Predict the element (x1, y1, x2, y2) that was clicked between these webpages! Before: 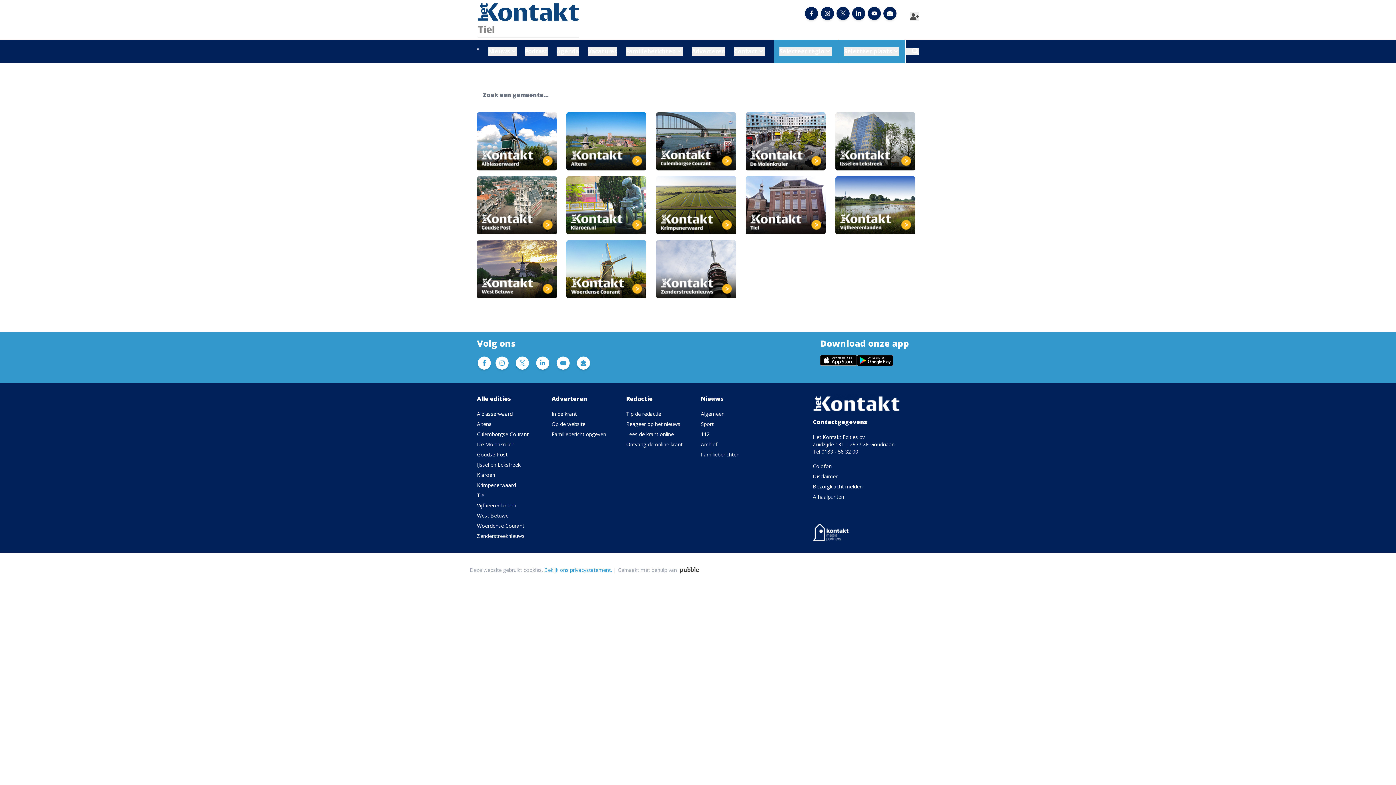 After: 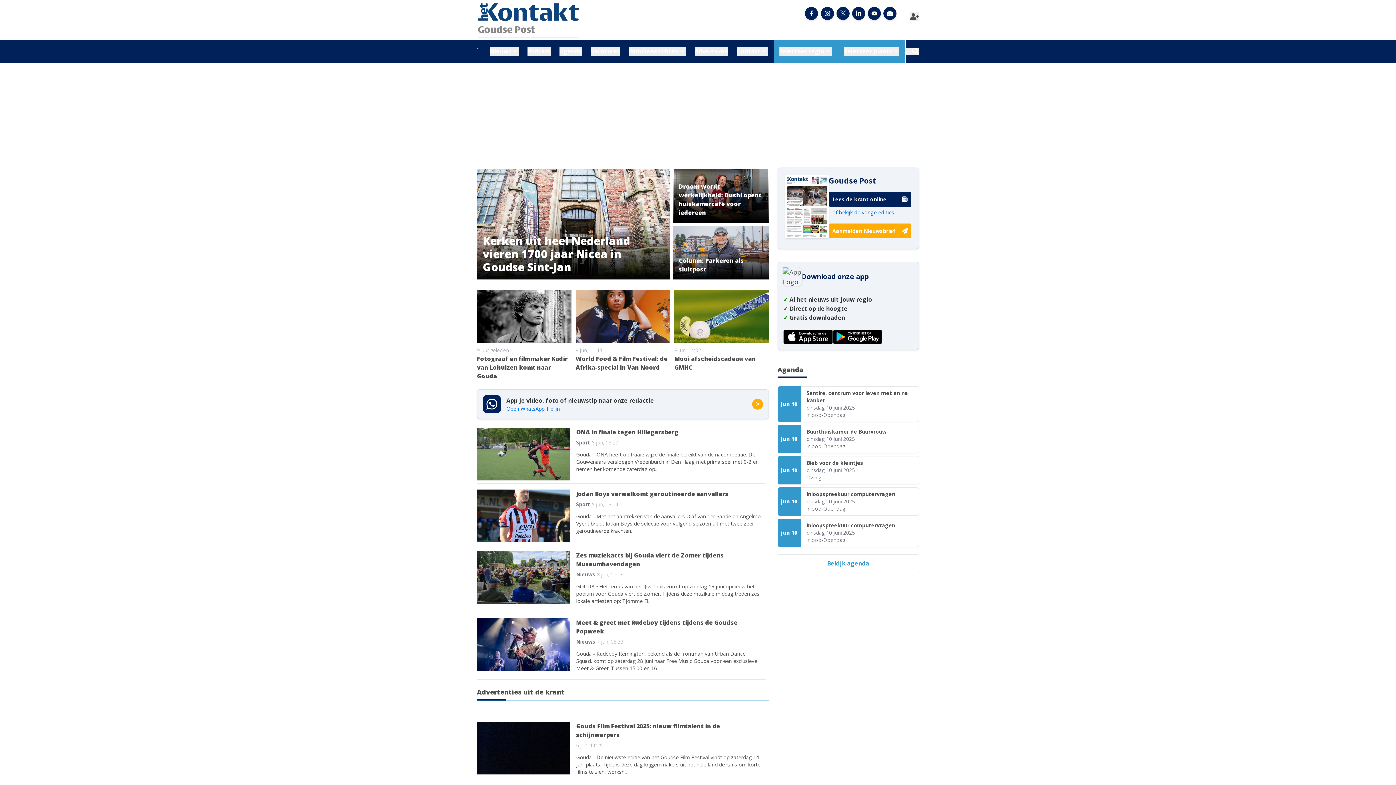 Action: bbox: (477, 176, 560, 234)